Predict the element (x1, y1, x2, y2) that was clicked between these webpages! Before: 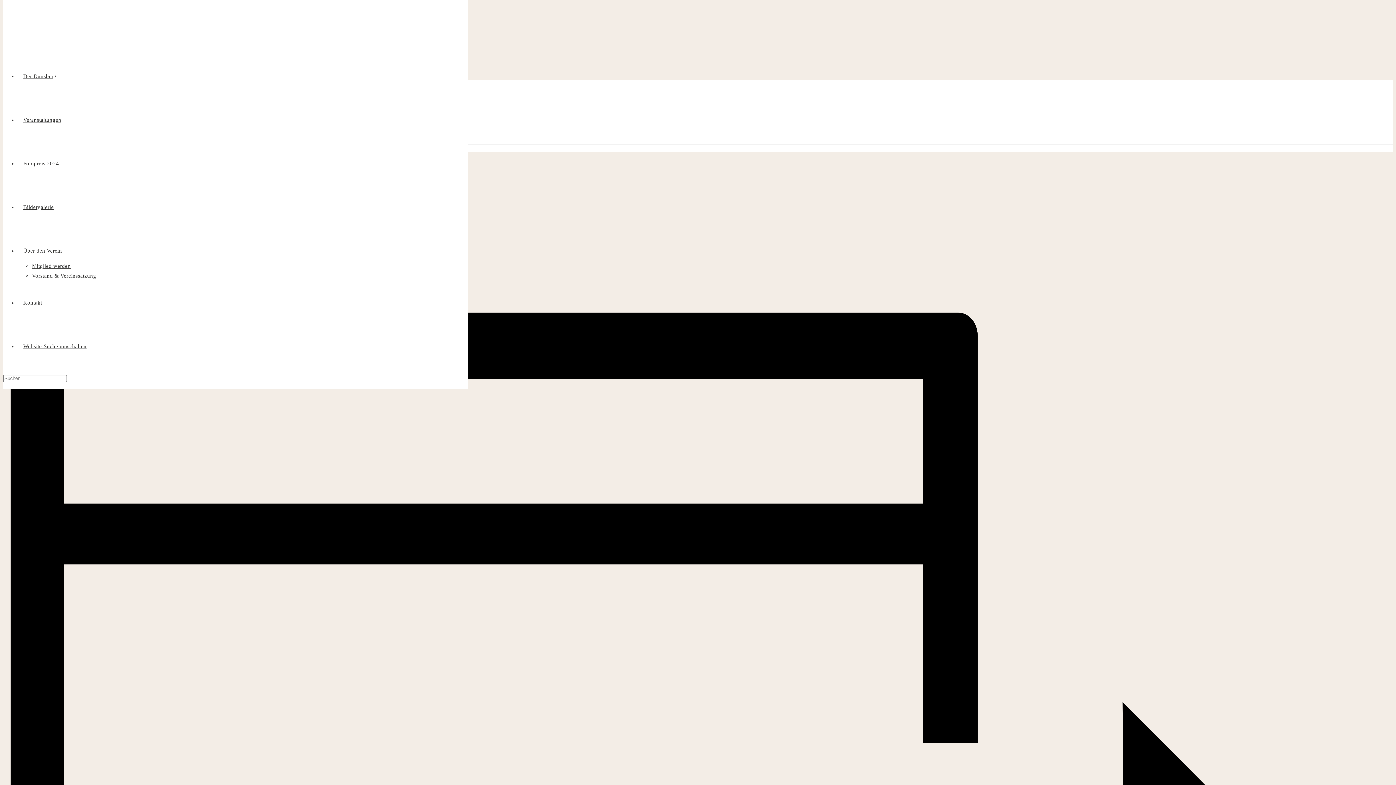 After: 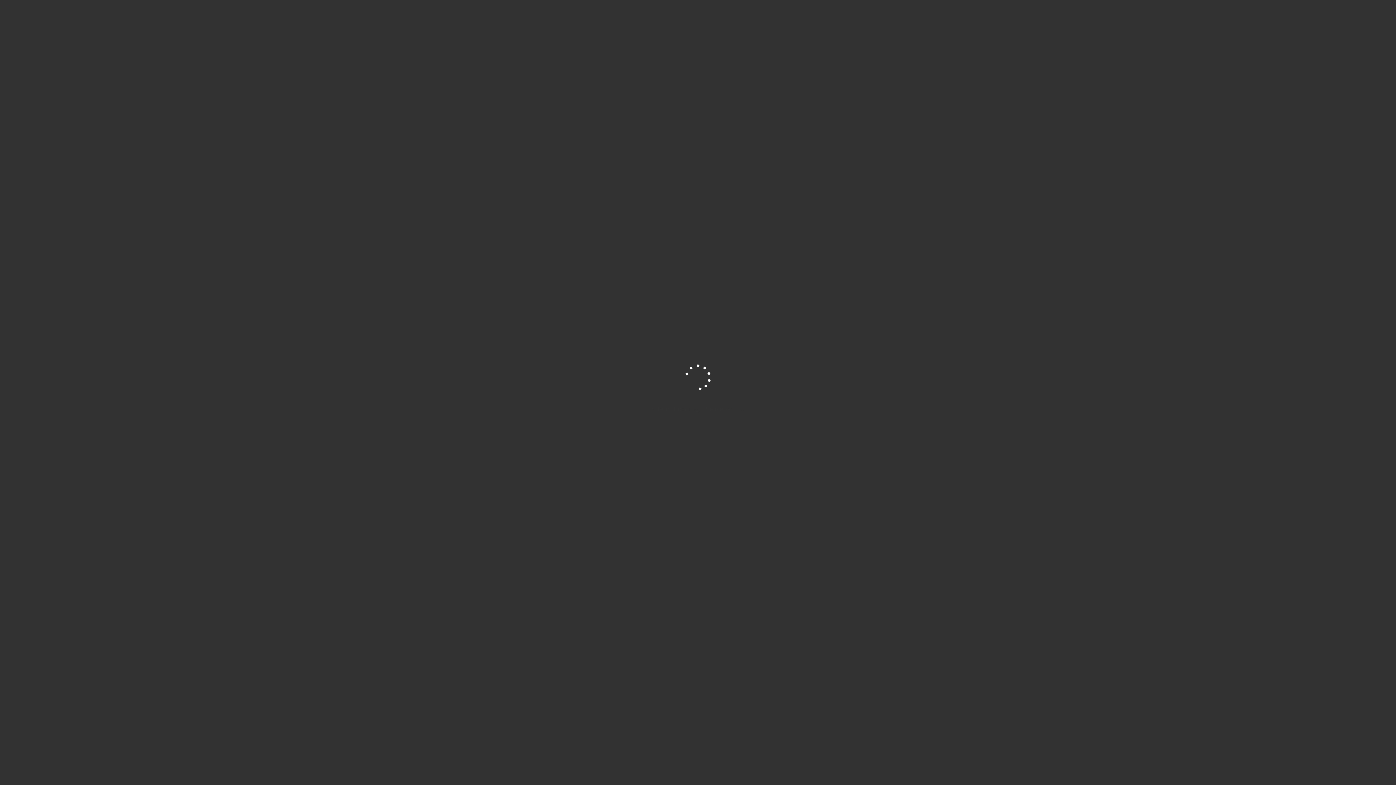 Action: bbox: (2, 91, 189, 97)